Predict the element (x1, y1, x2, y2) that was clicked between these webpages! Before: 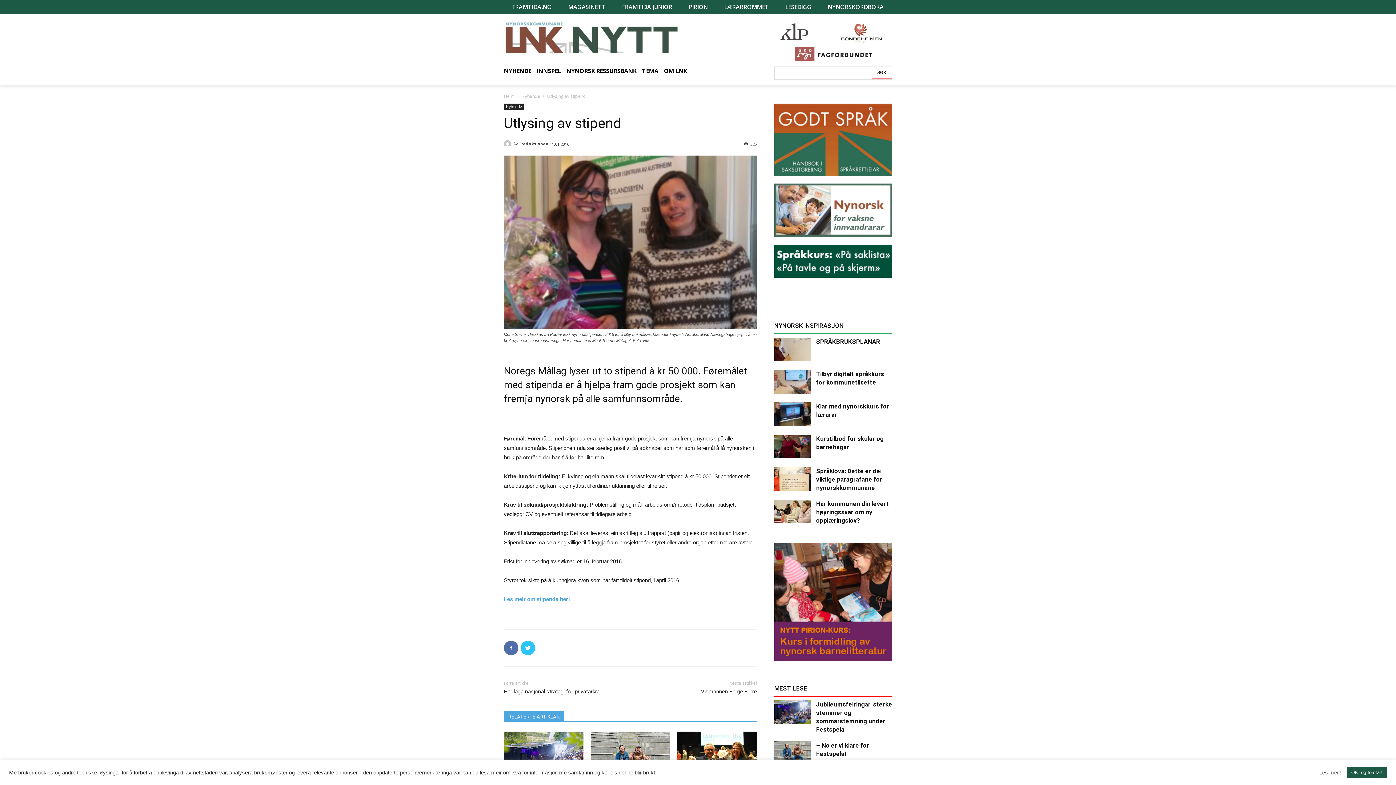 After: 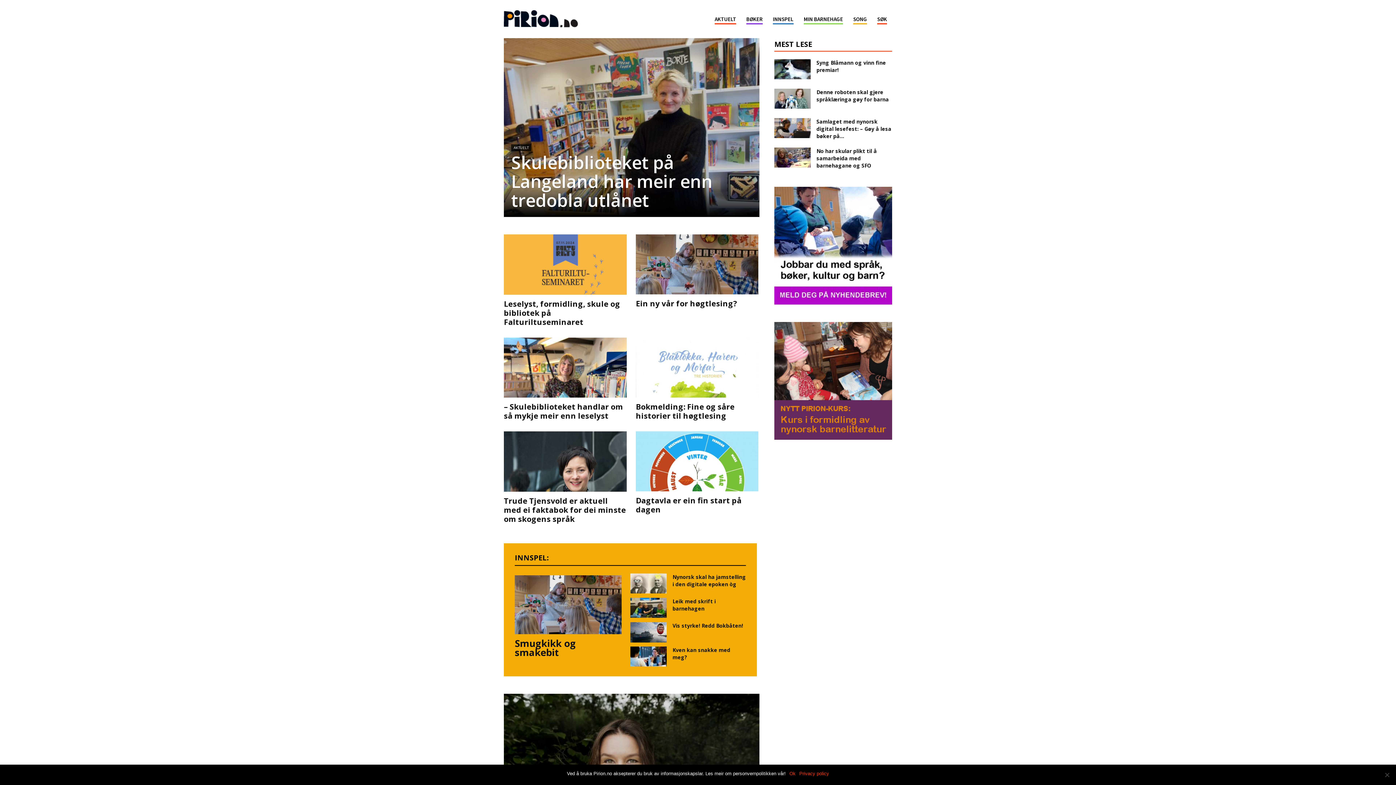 Action: bbox: (688, 1, 708, 12) label: PIRION